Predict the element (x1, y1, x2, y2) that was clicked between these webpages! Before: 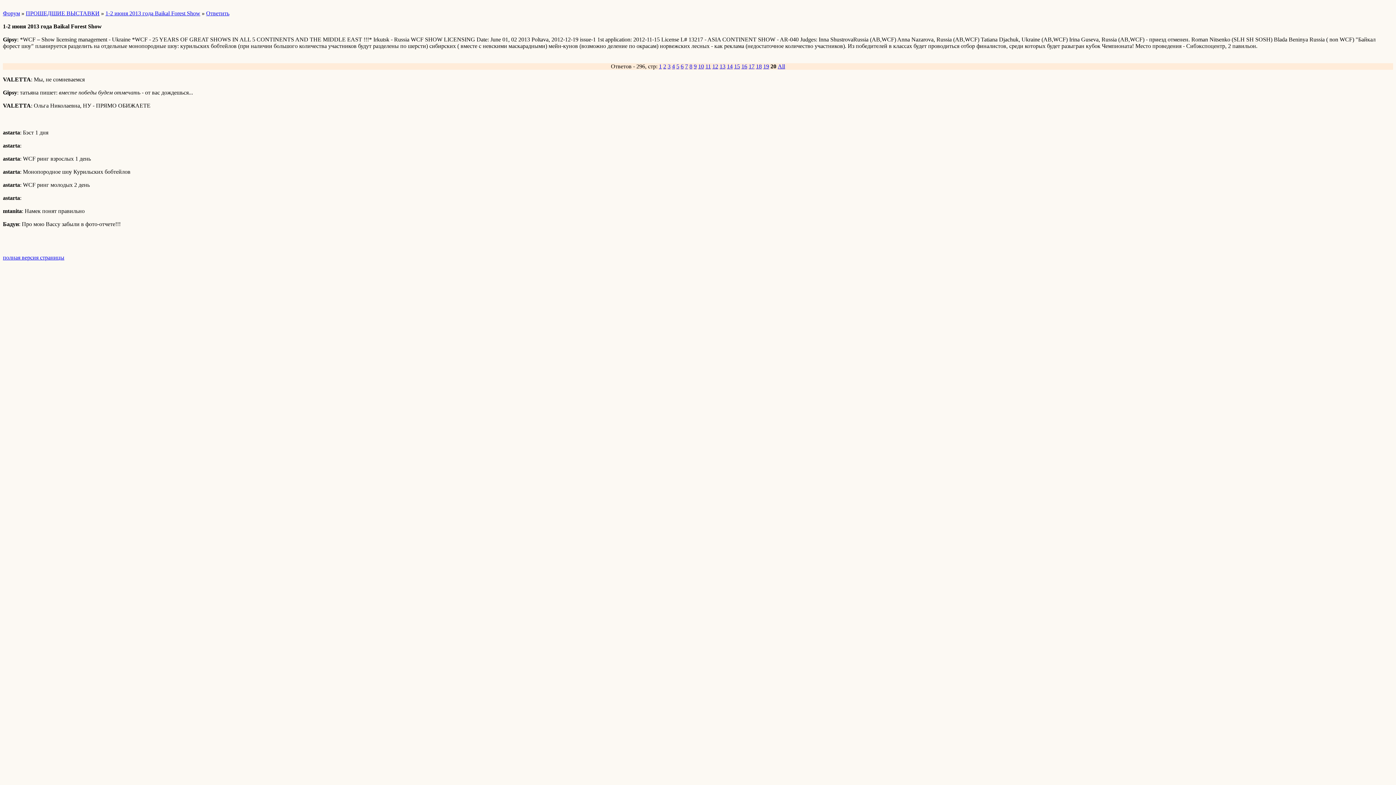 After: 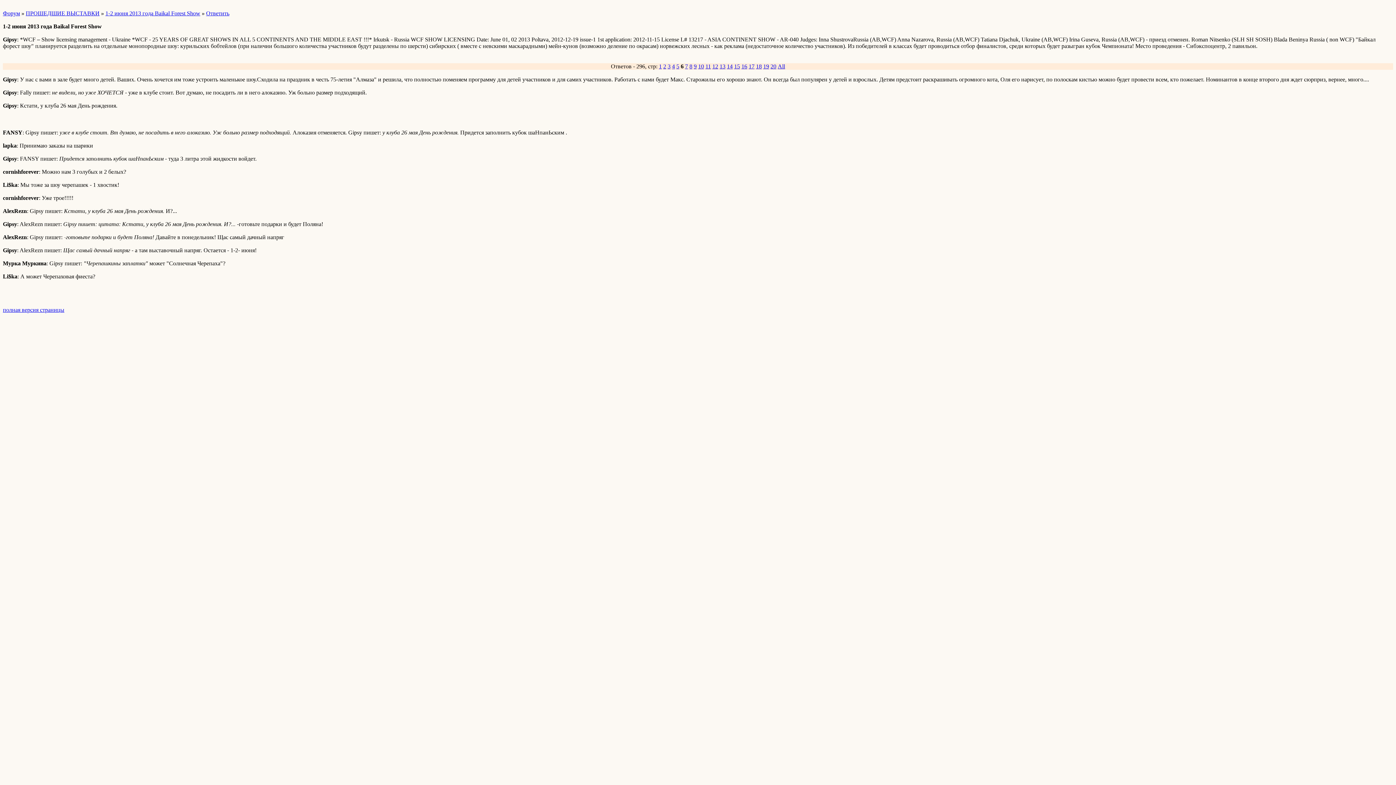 Action: bbox: (680, 63, 683, 69) label: 6